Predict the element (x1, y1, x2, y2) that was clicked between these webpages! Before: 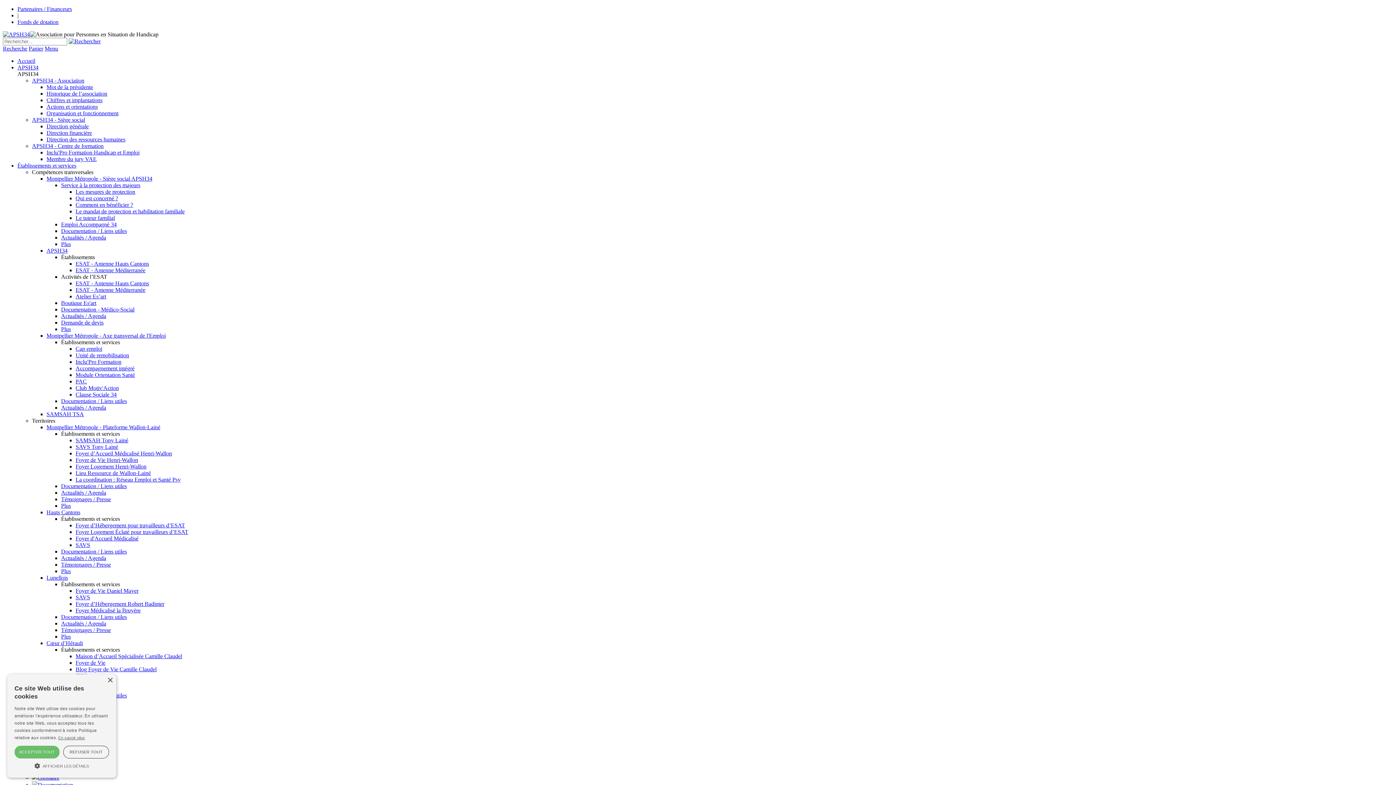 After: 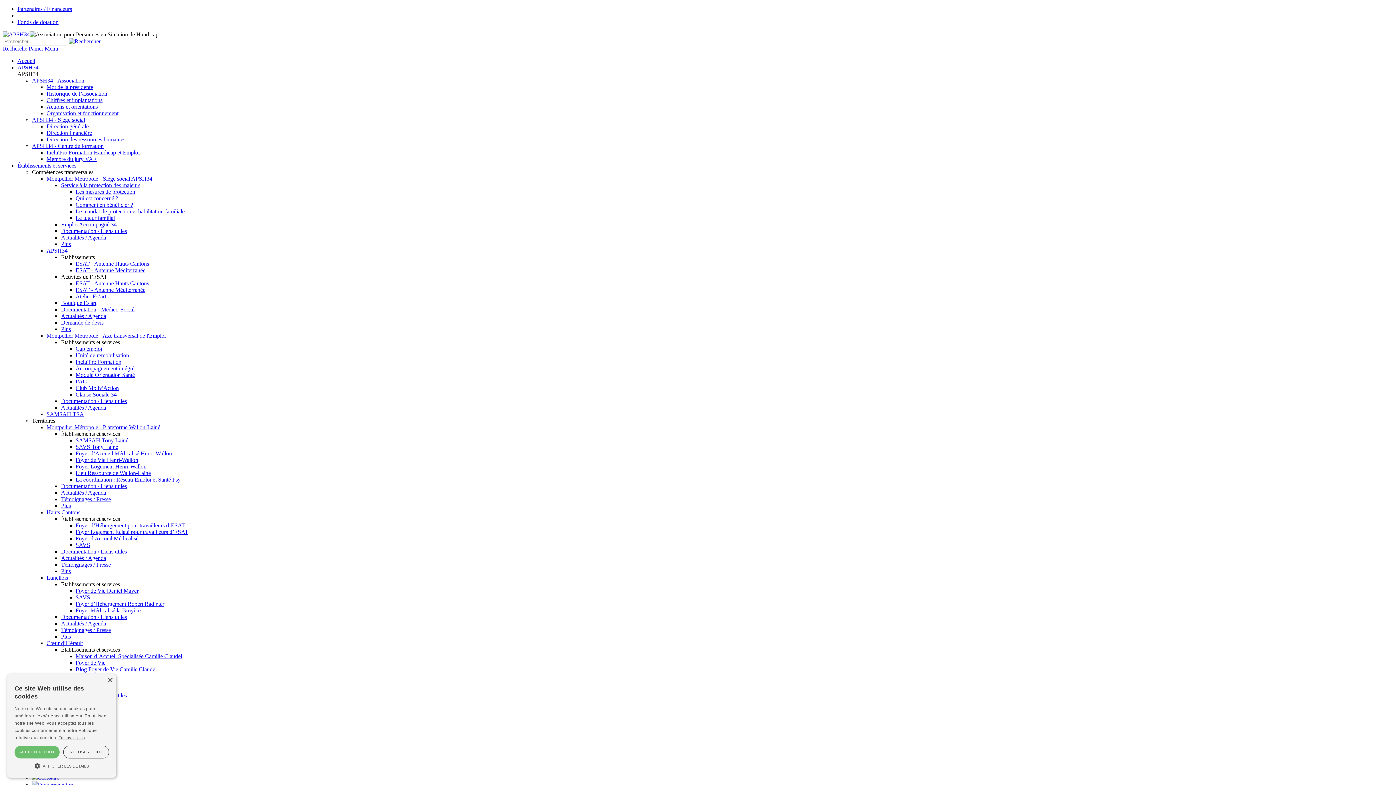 Action: label: Atelier Es’art bbox: (75, 293, 106, 299)